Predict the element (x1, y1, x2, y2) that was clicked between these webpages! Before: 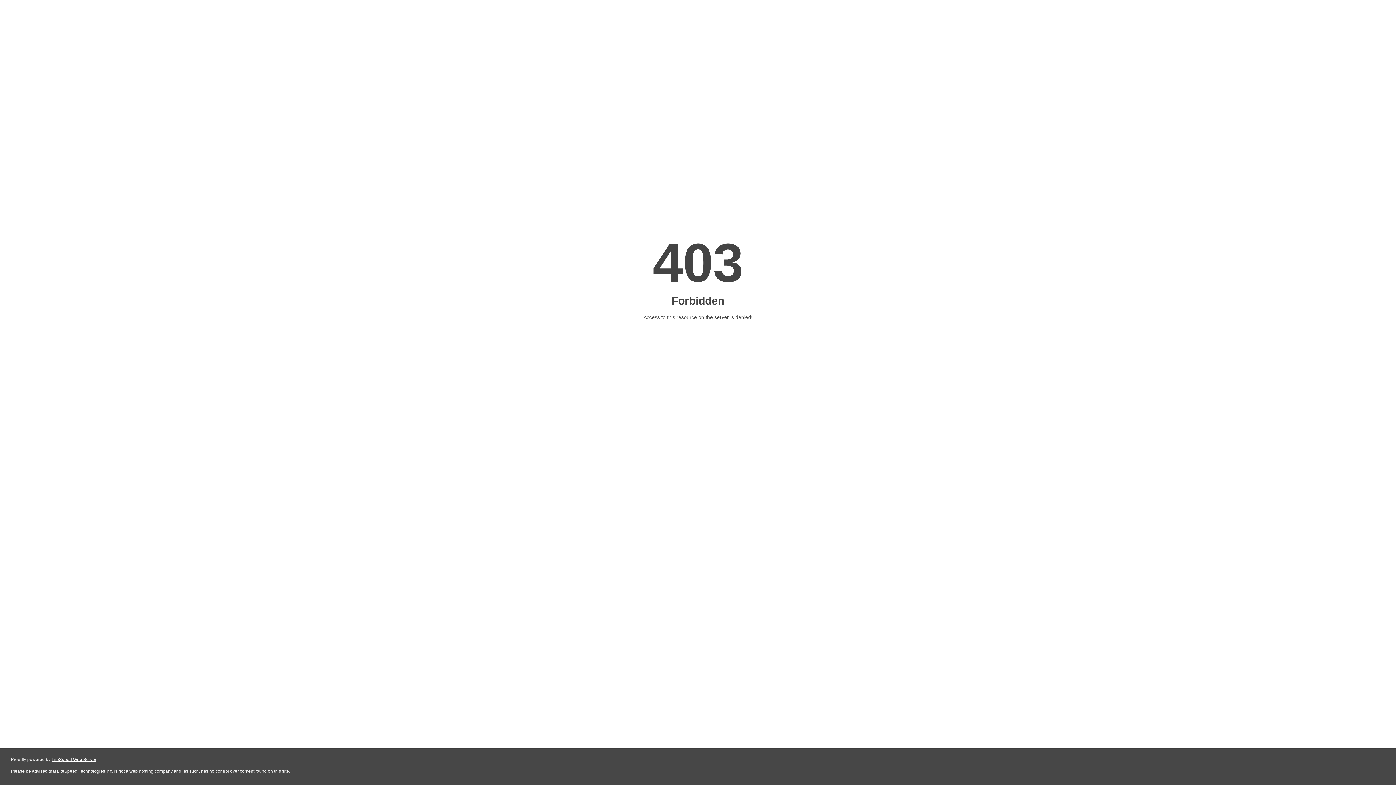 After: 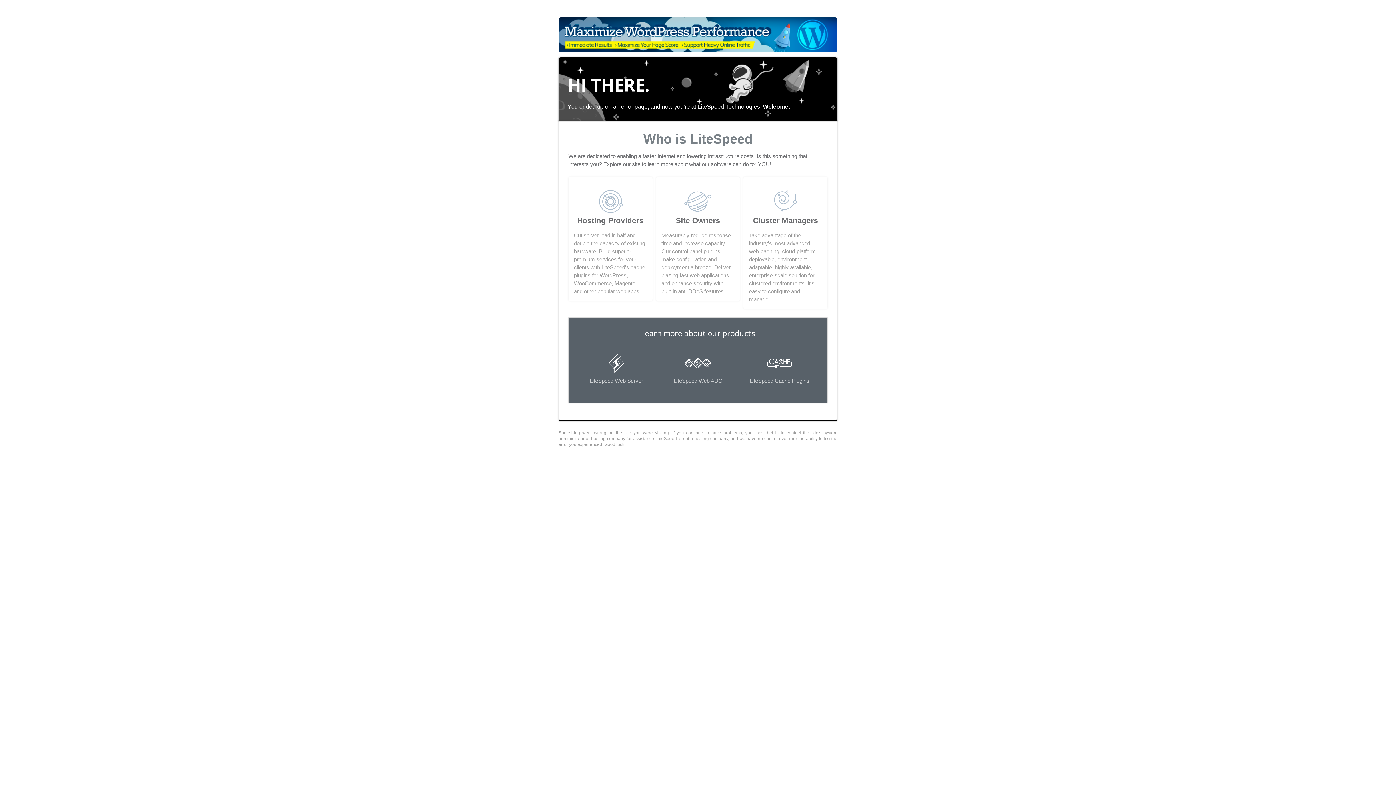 Action: label: LiteSpeed Web Server bbox: (51, 757, 96, 762)